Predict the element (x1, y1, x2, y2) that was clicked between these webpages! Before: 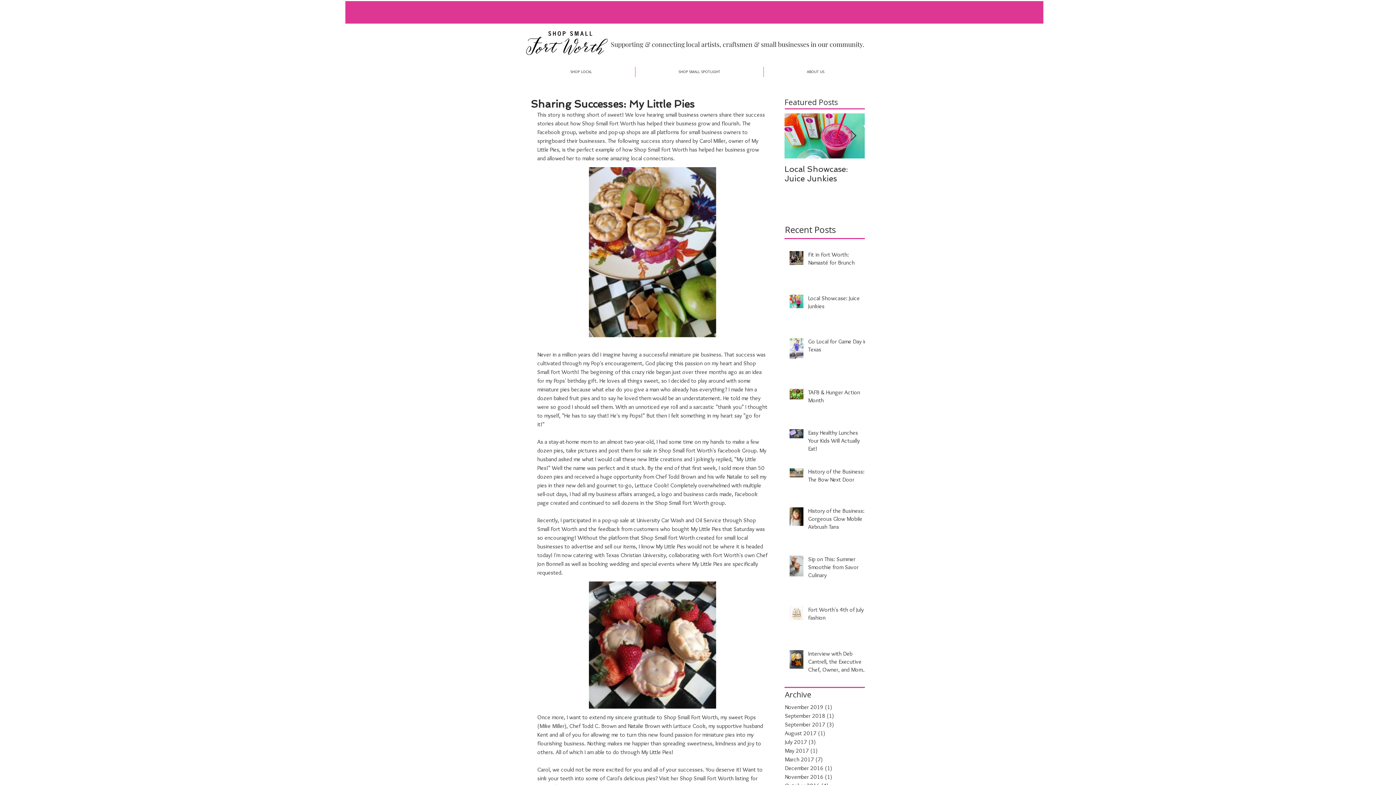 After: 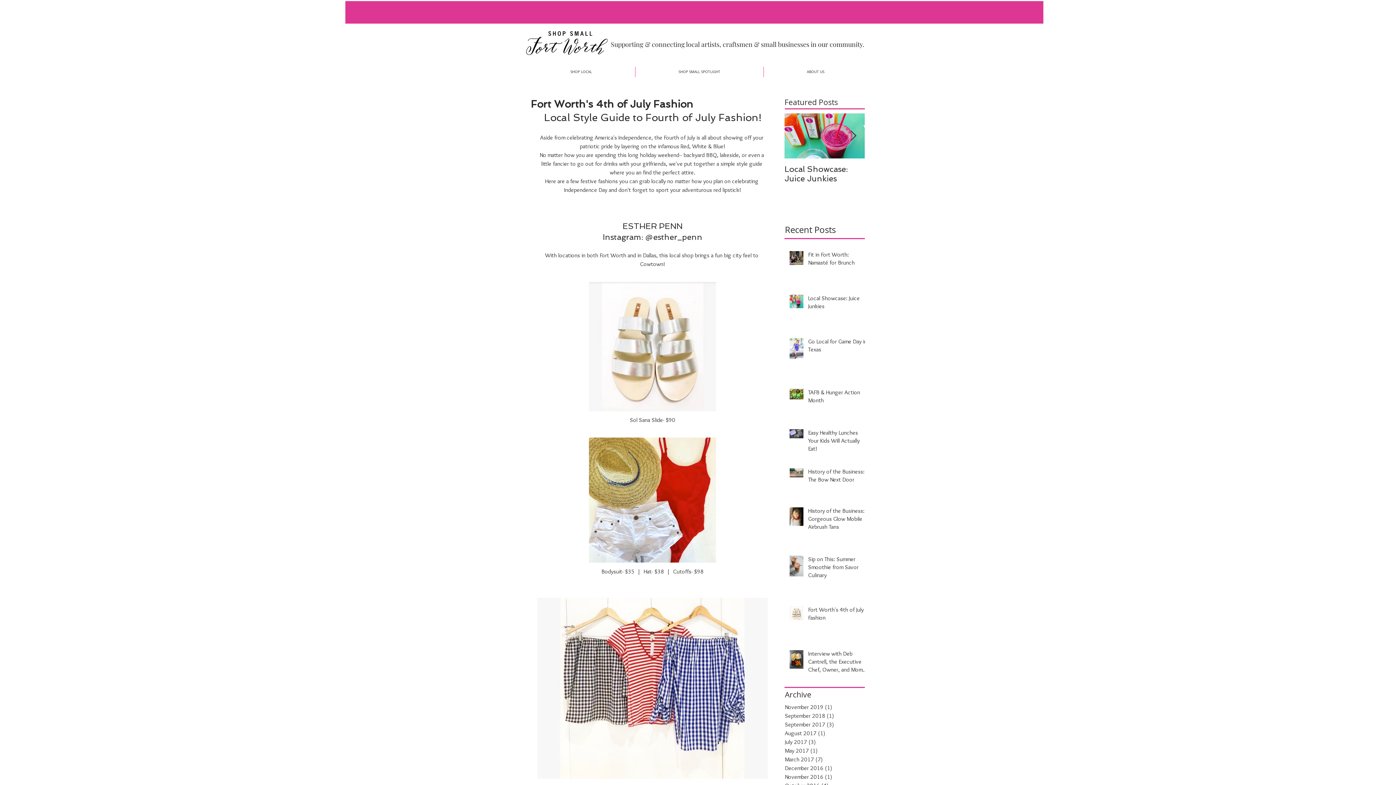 Action: bbox: (808, 606, 869, 625) label: Fort Worth's 4th of July Fashion